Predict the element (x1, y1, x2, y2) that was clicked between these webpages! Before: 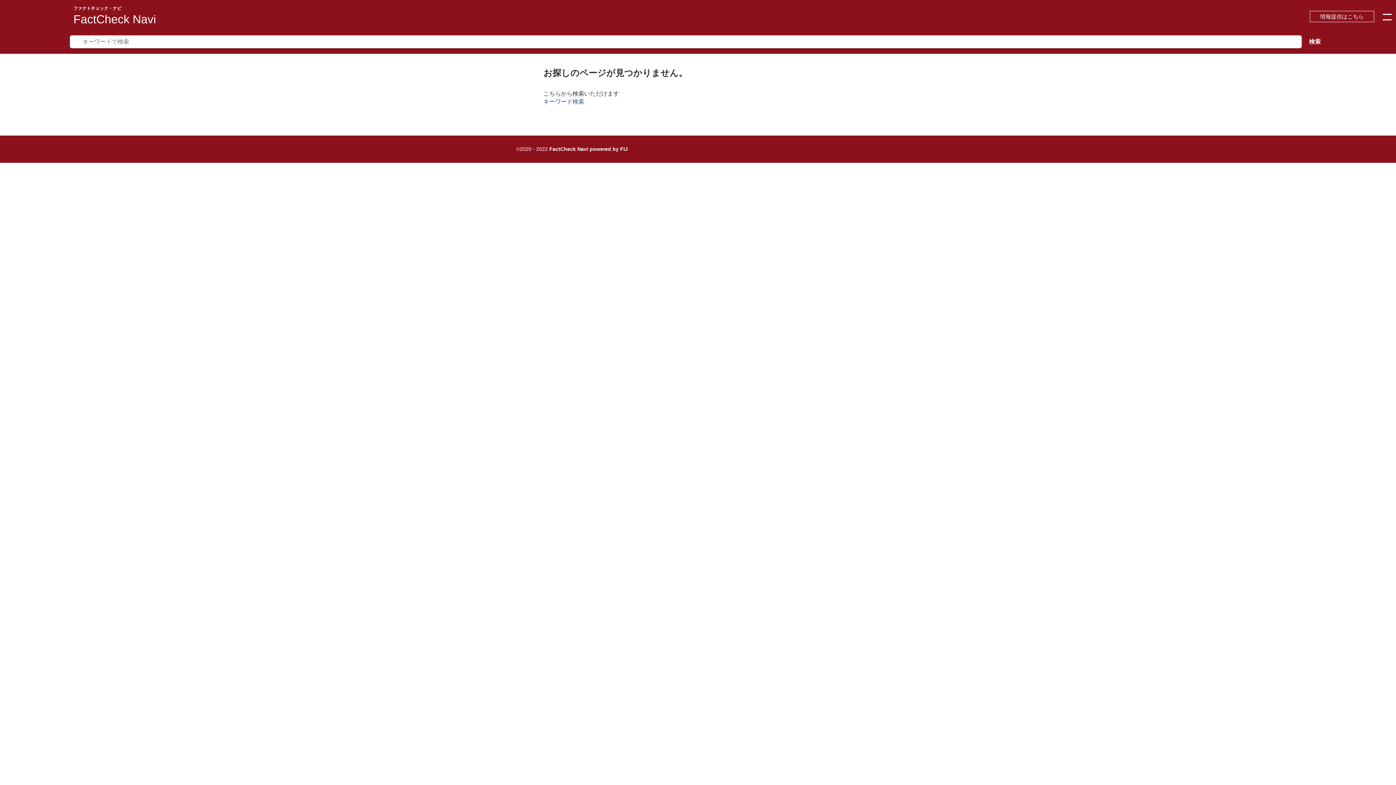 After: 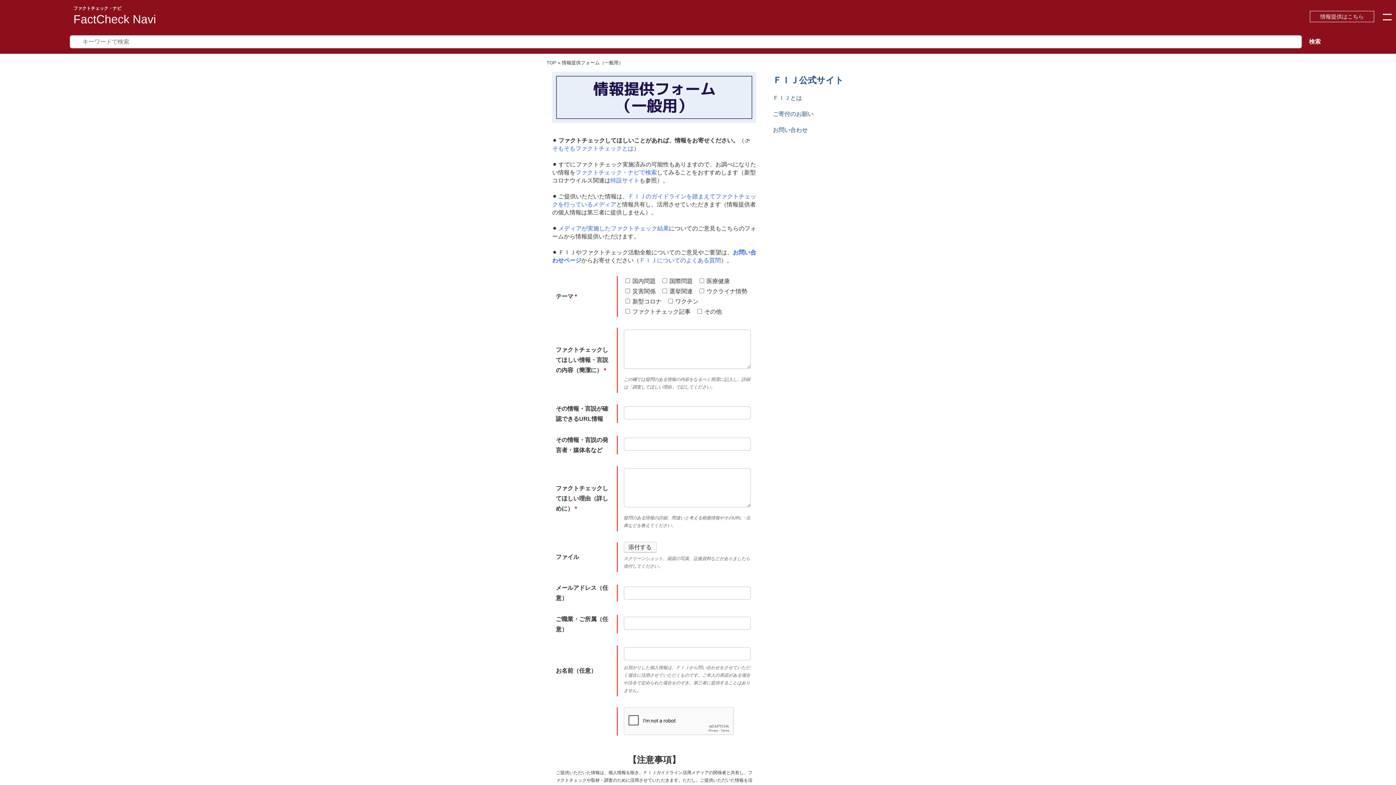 Action: bbox: (1310, 10, 1374, 22) label: 情報提供はこちら